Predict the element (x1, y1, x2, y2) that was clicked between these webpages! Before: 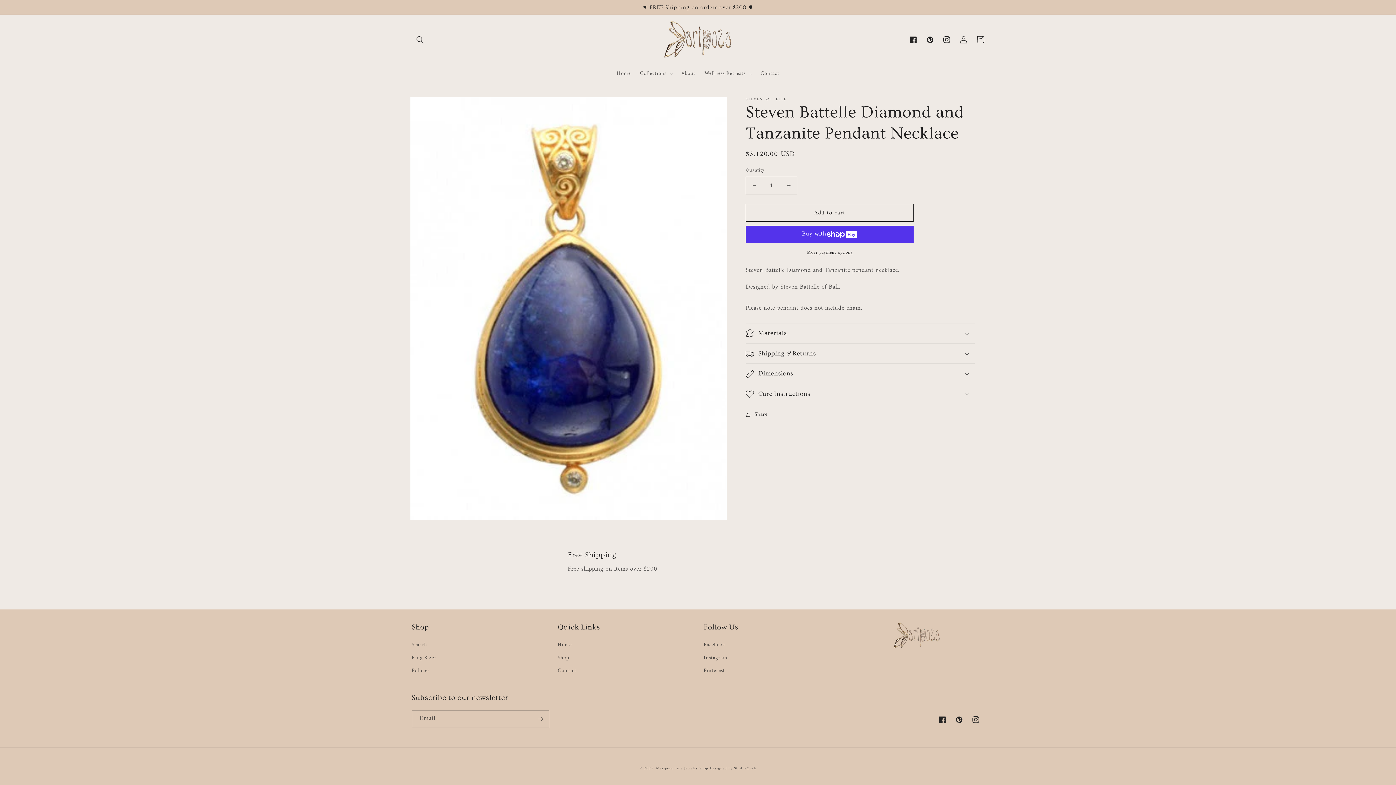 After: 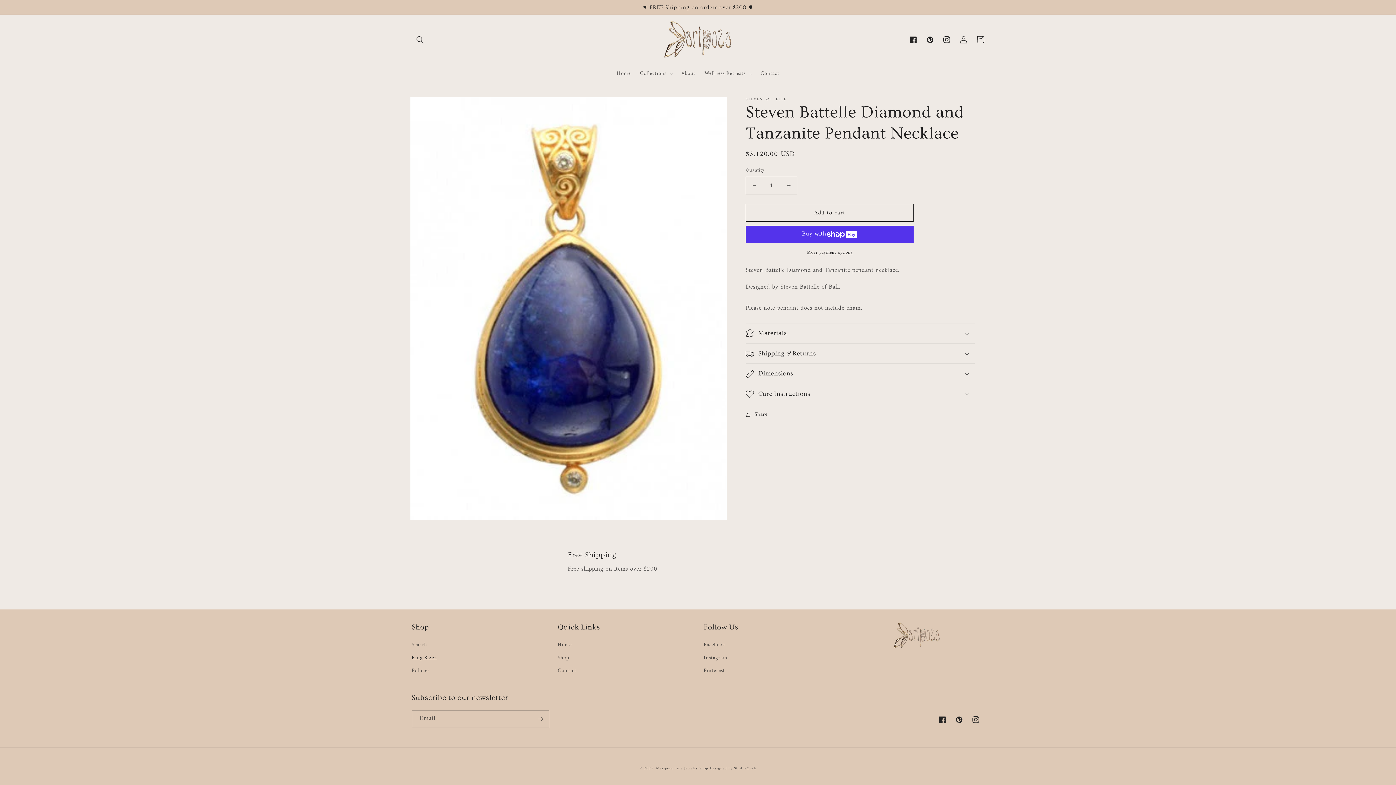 Action: label: Ring Sizer bbox: (411, 651, 436, 664)